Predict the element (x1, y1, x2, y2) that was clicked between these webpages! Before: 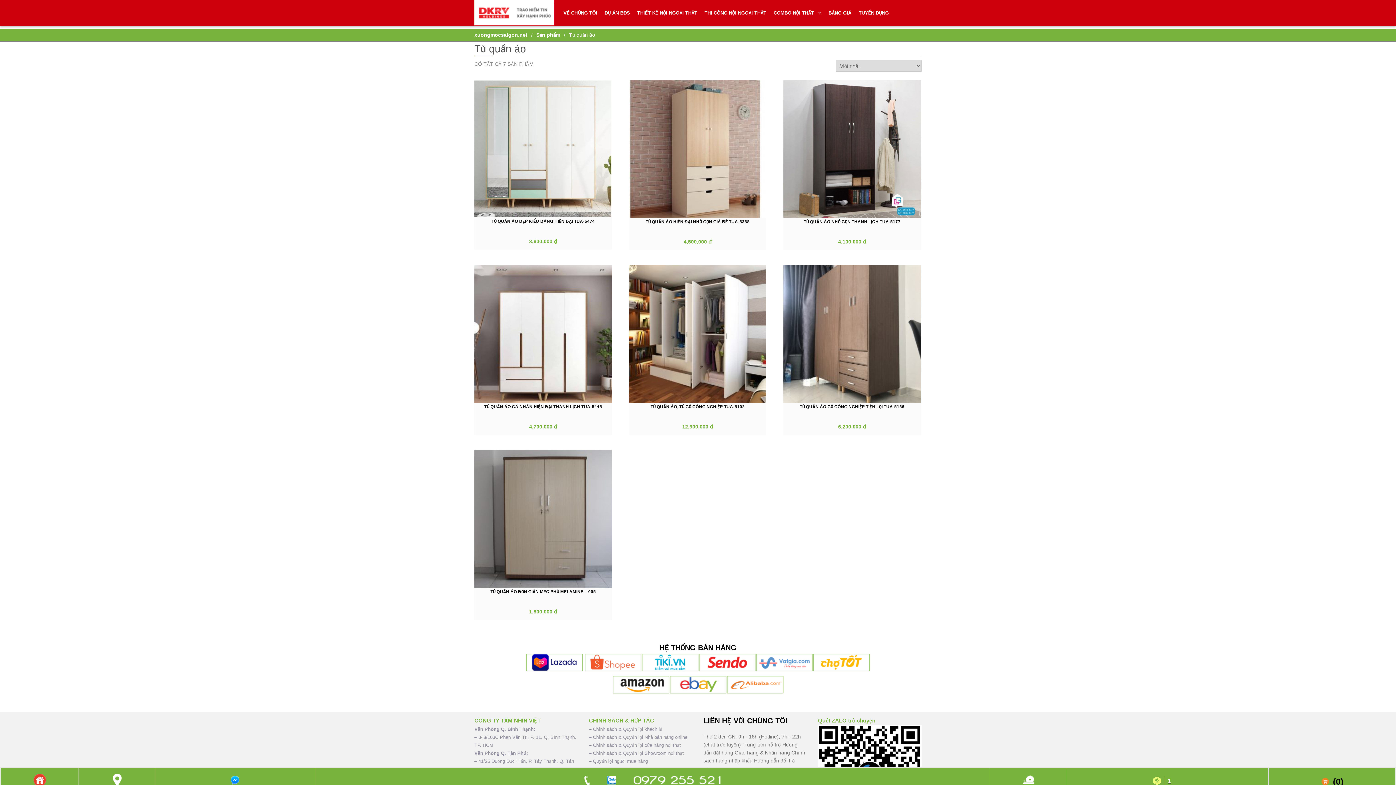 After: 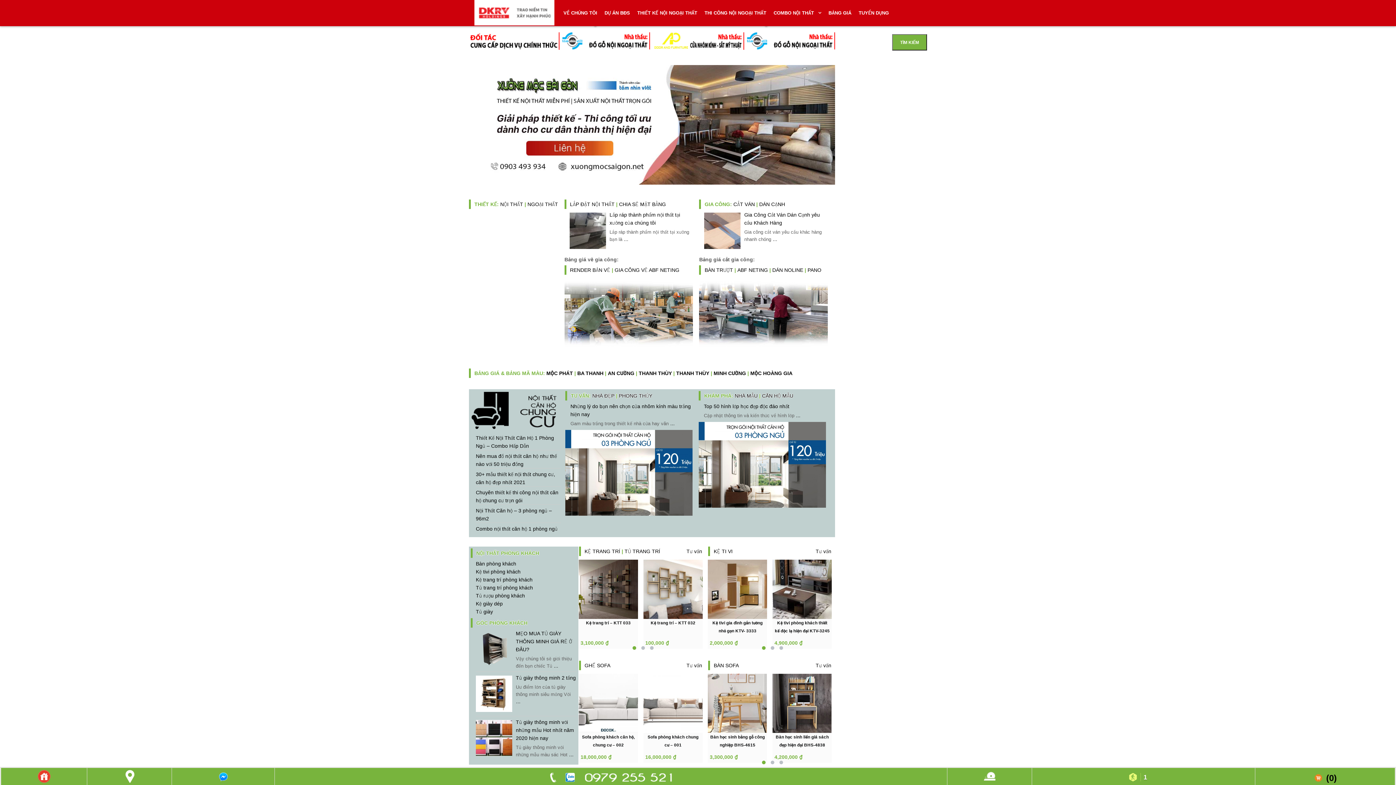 Action: bbox: (474, 0, 554, 28)